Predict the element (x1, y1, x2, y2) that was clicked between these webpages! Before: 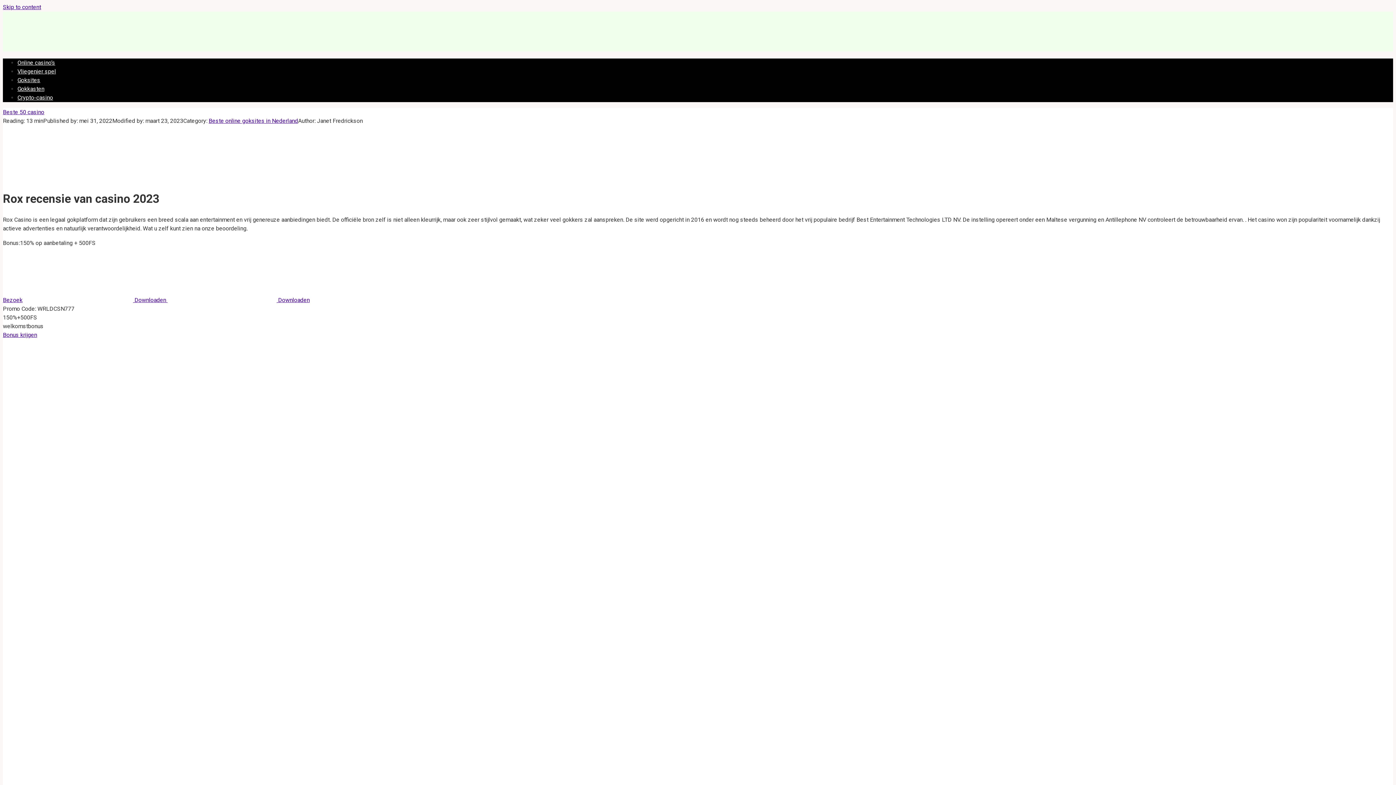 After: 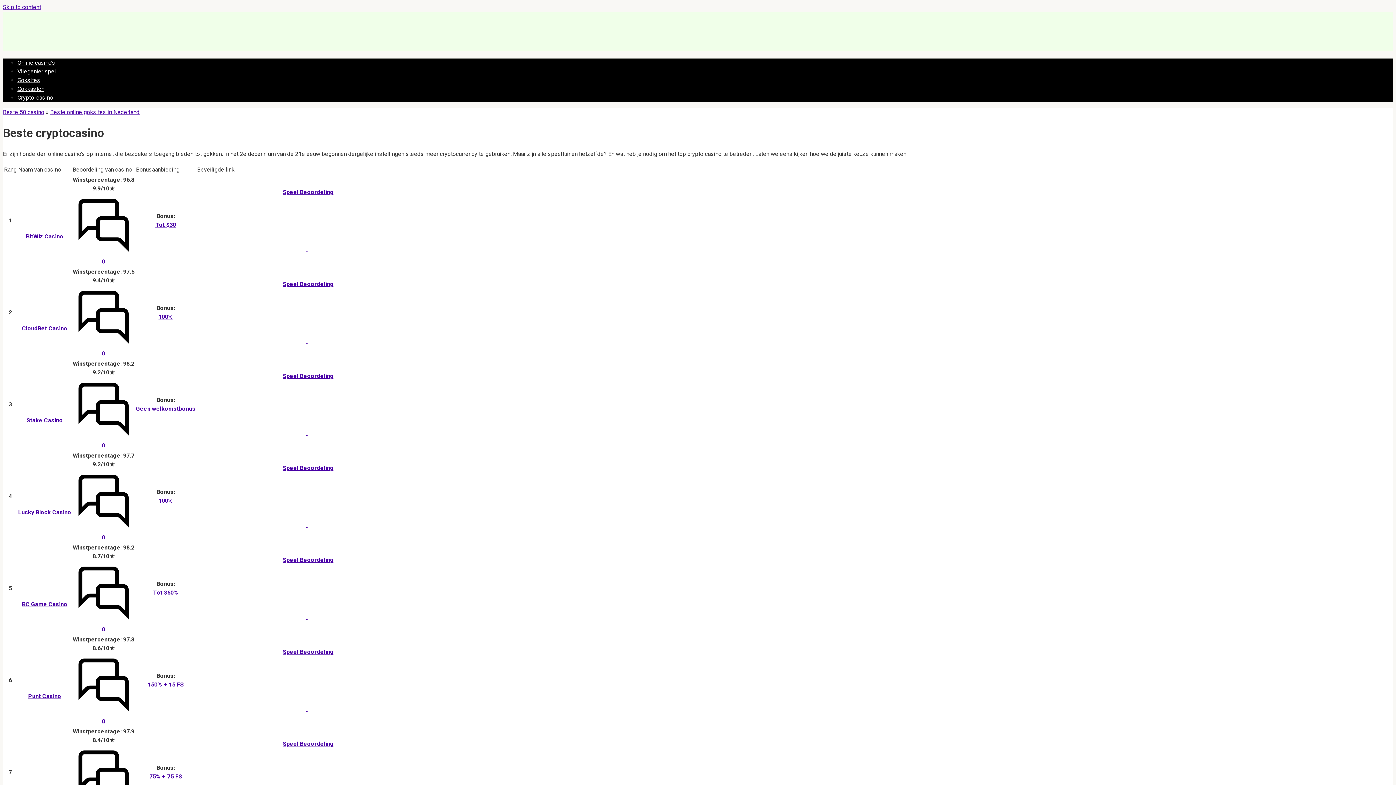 Action: bbox: (17, 94, 53, 101) label: Crypto-casino